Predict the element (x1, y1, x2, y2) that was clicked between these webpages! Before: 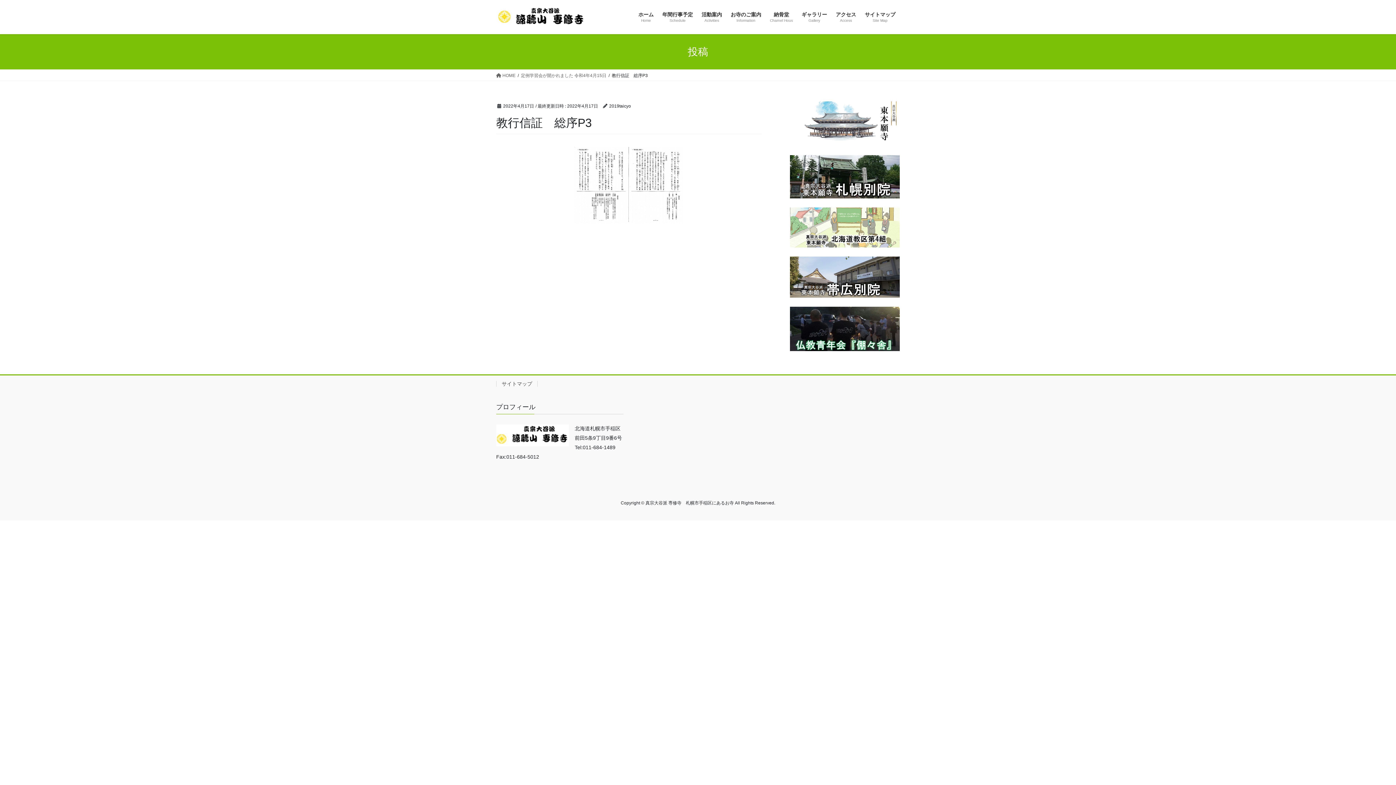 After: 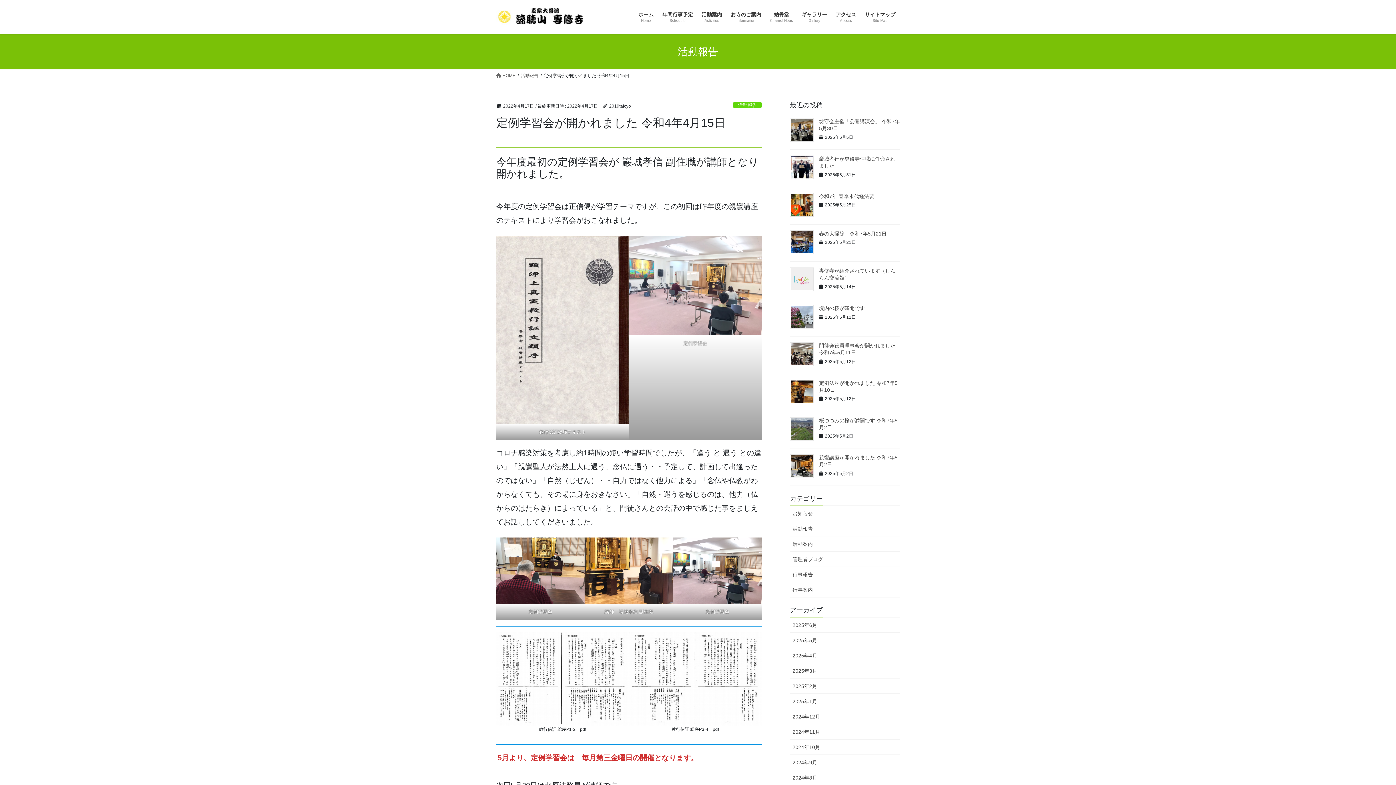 Action: label: 定例学習会が開かれました 令和4年4月15日 bbox: (521, 72, 606, 78)